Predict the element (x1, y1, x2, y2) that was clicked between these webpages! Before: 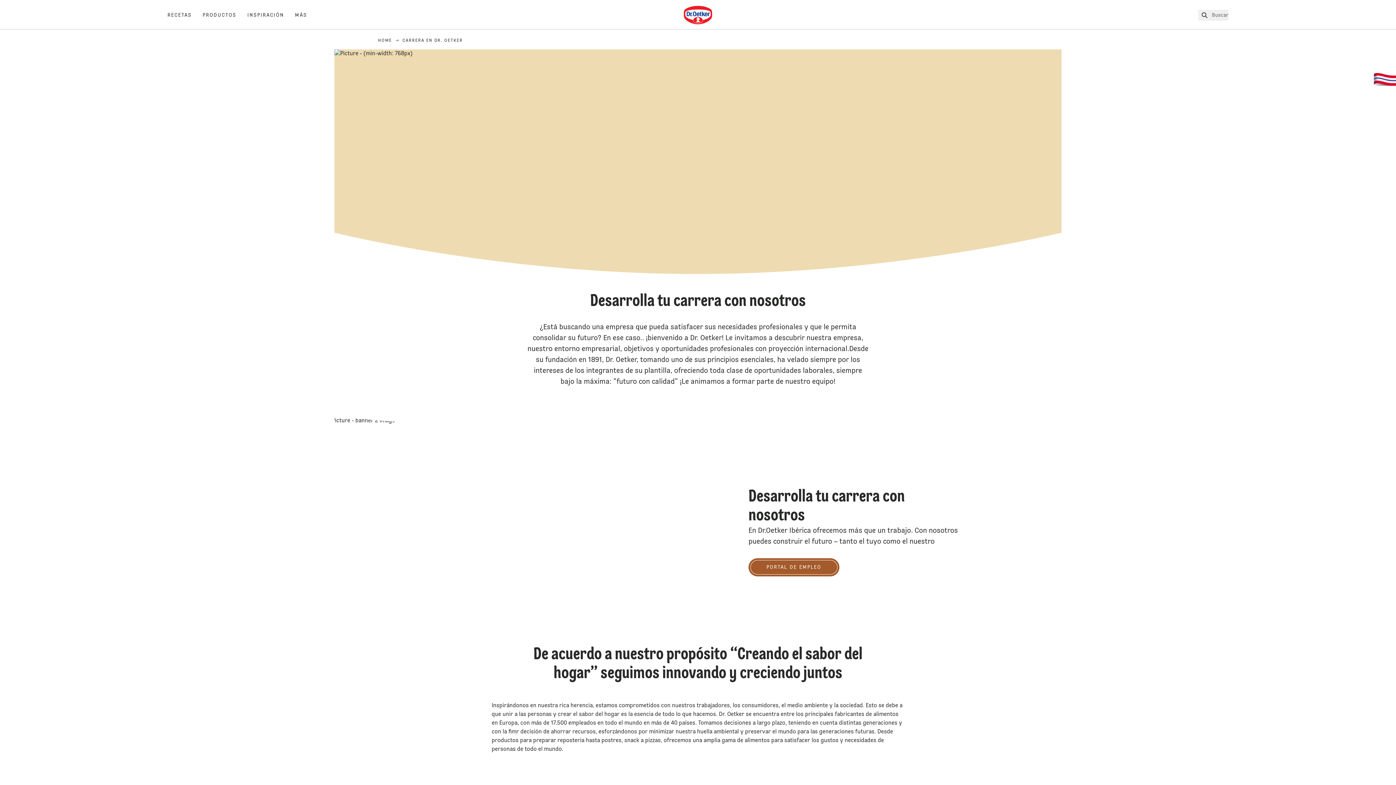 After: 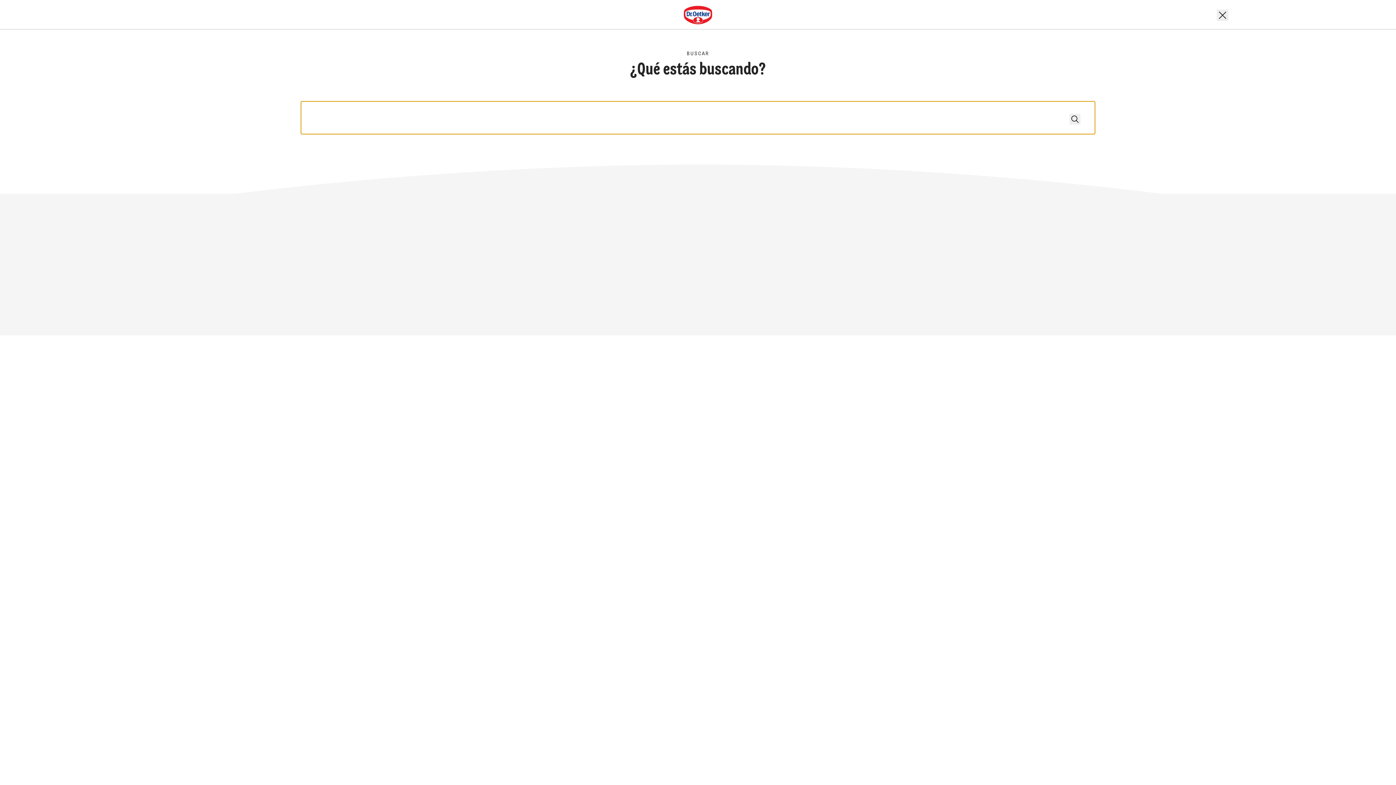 Action: label: Buscar bbox: (1198, 9, 1228, 20)